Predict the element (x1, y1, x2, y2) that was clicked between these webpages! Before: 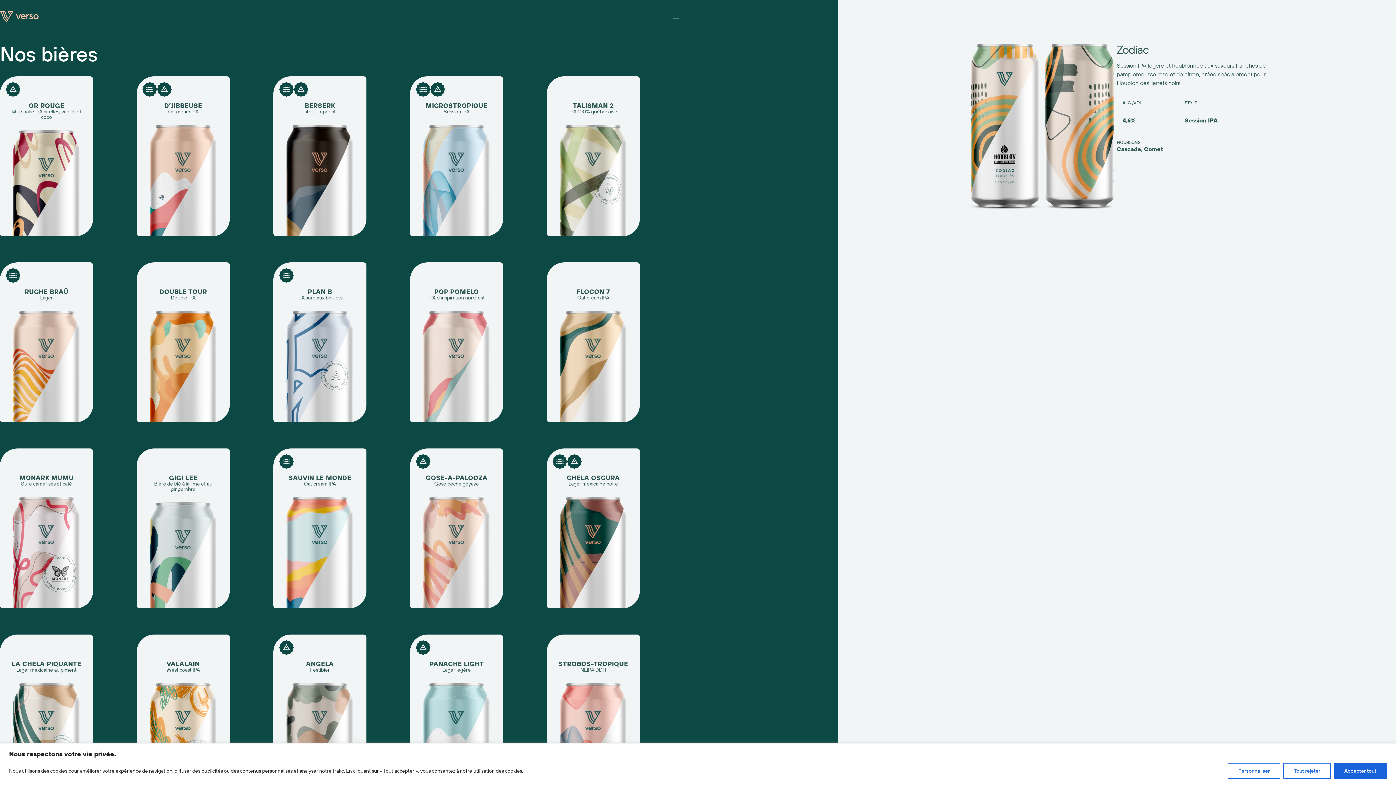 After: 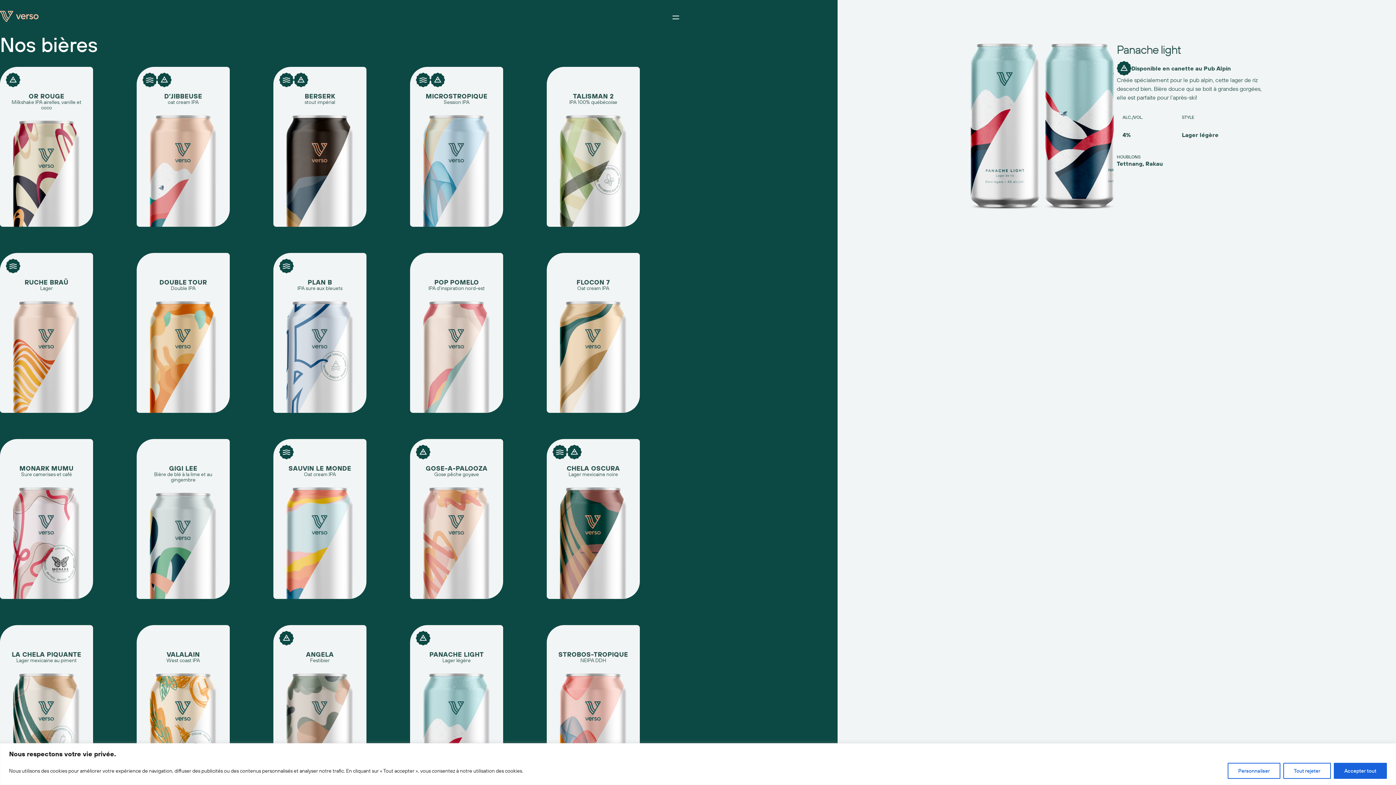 Action: bbox: (410, 634, 503, 794) label: PANACHE LIGHT
Lager légère